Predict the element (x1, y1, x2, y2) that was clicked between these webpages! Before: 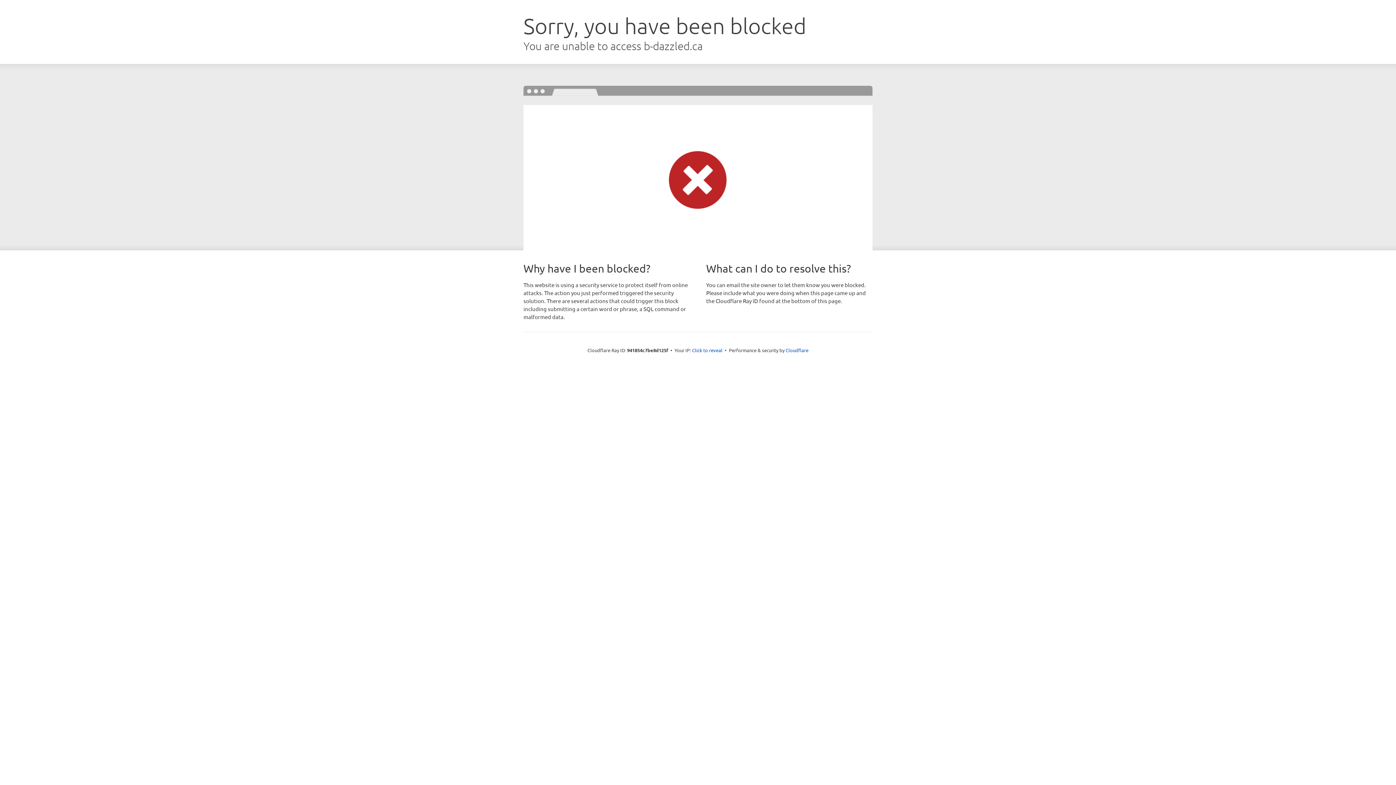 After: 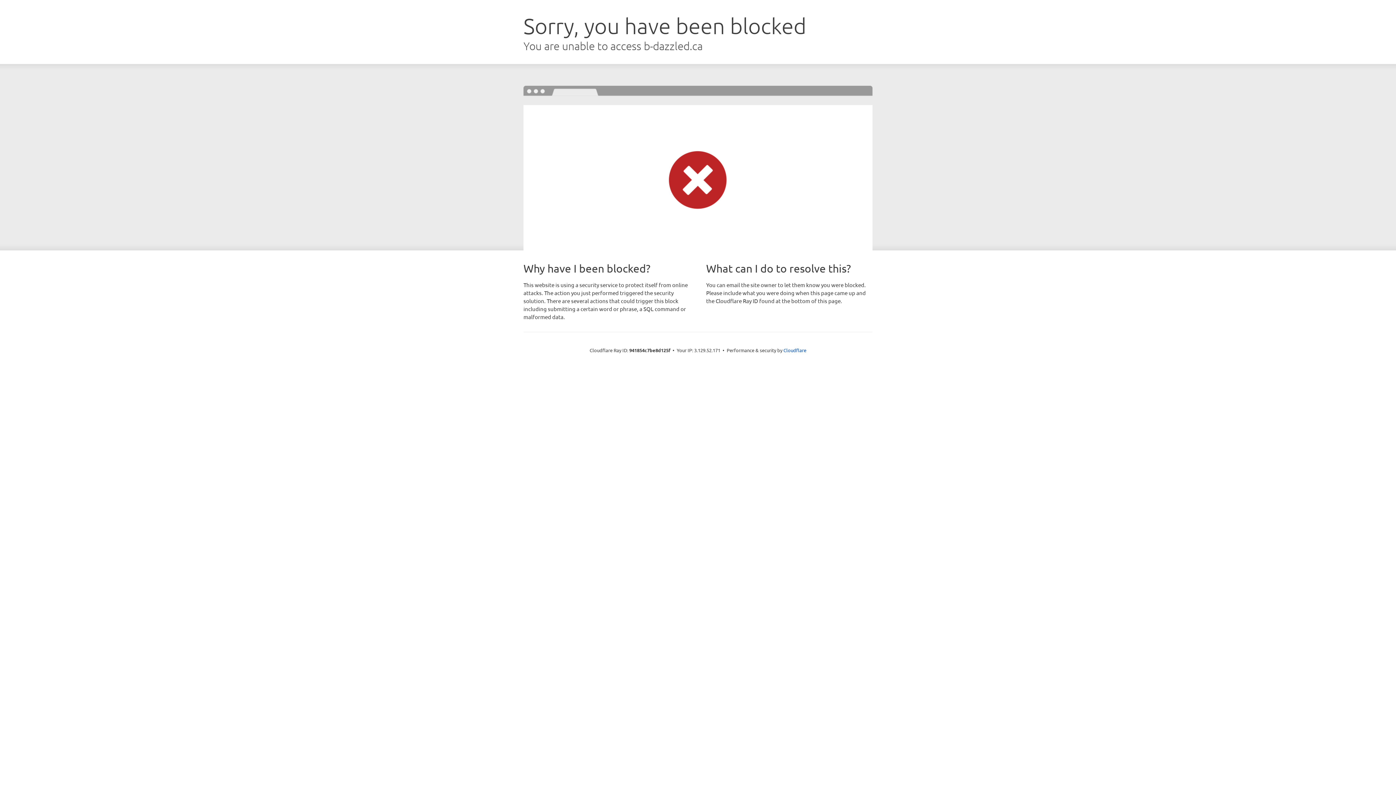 Action: bbox: (692, 346, 722, 353) label: Click to reveal